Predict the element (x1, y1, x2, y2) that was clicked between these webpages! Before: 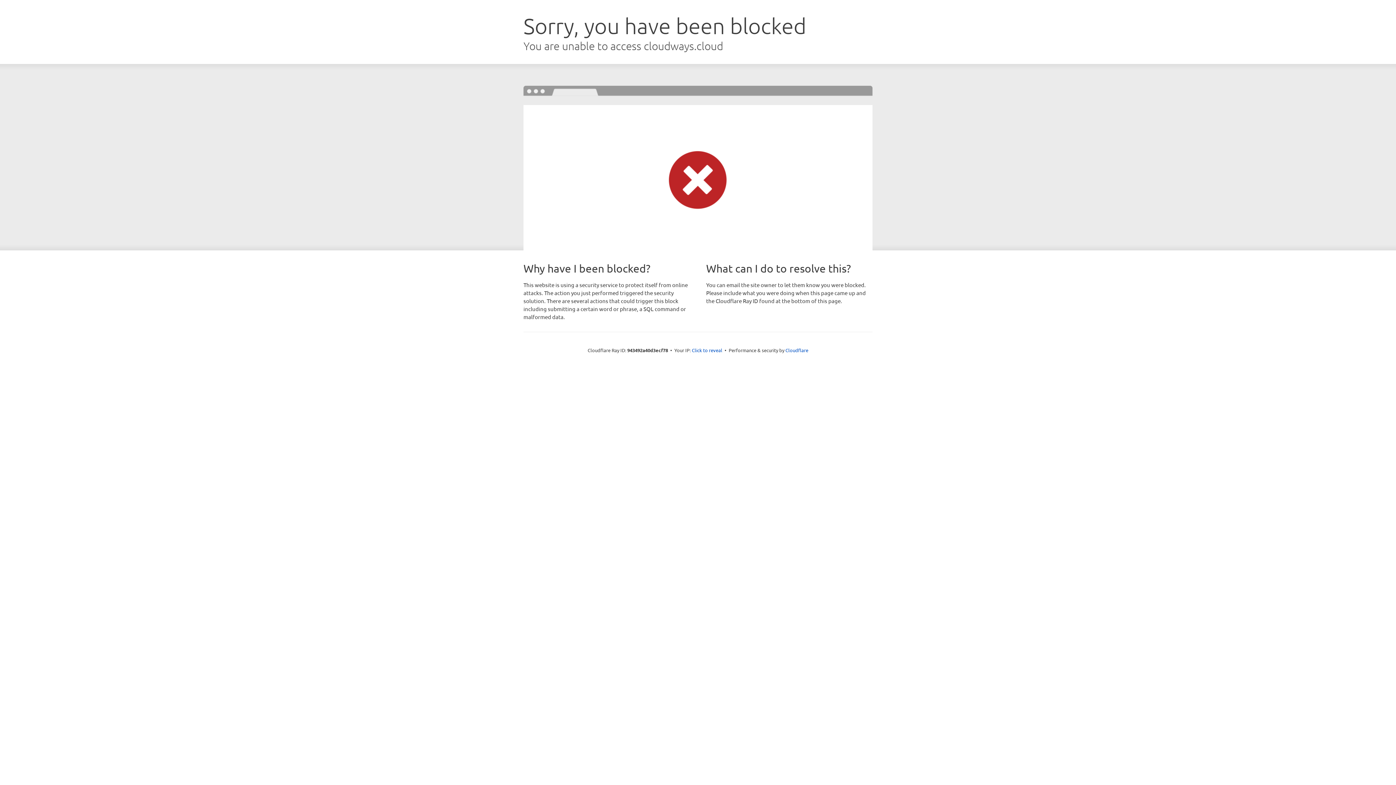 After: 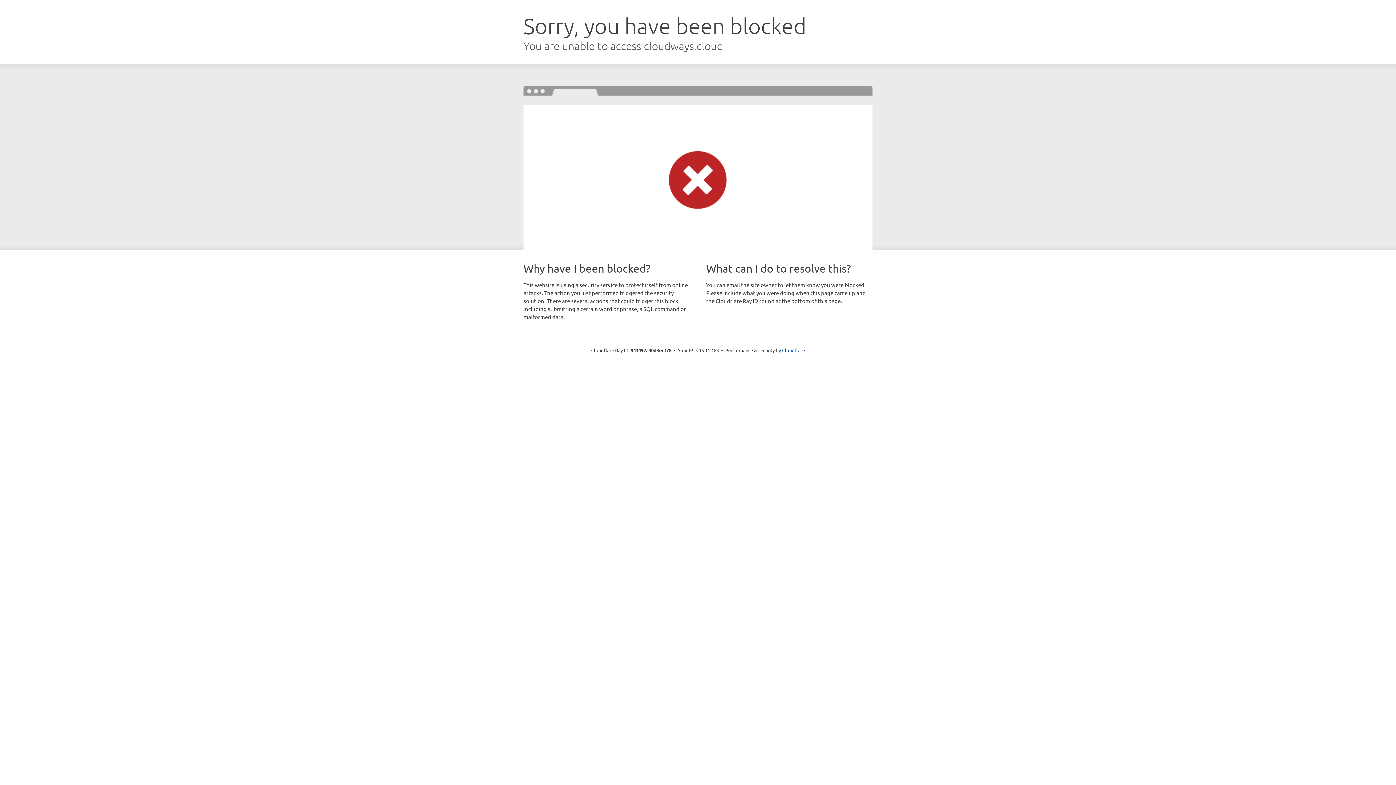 Action: label: Click to reveal bbox: (692, 346, 722, 353)